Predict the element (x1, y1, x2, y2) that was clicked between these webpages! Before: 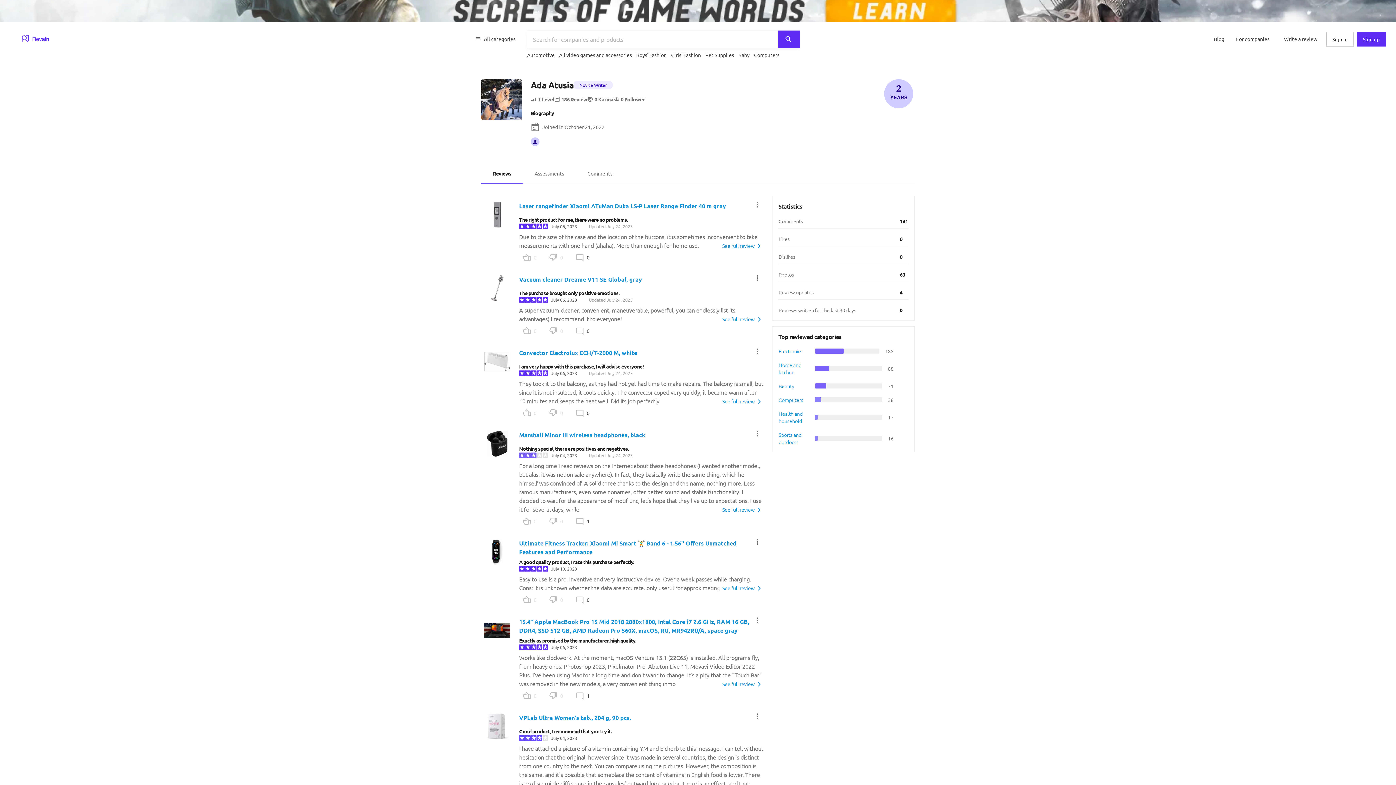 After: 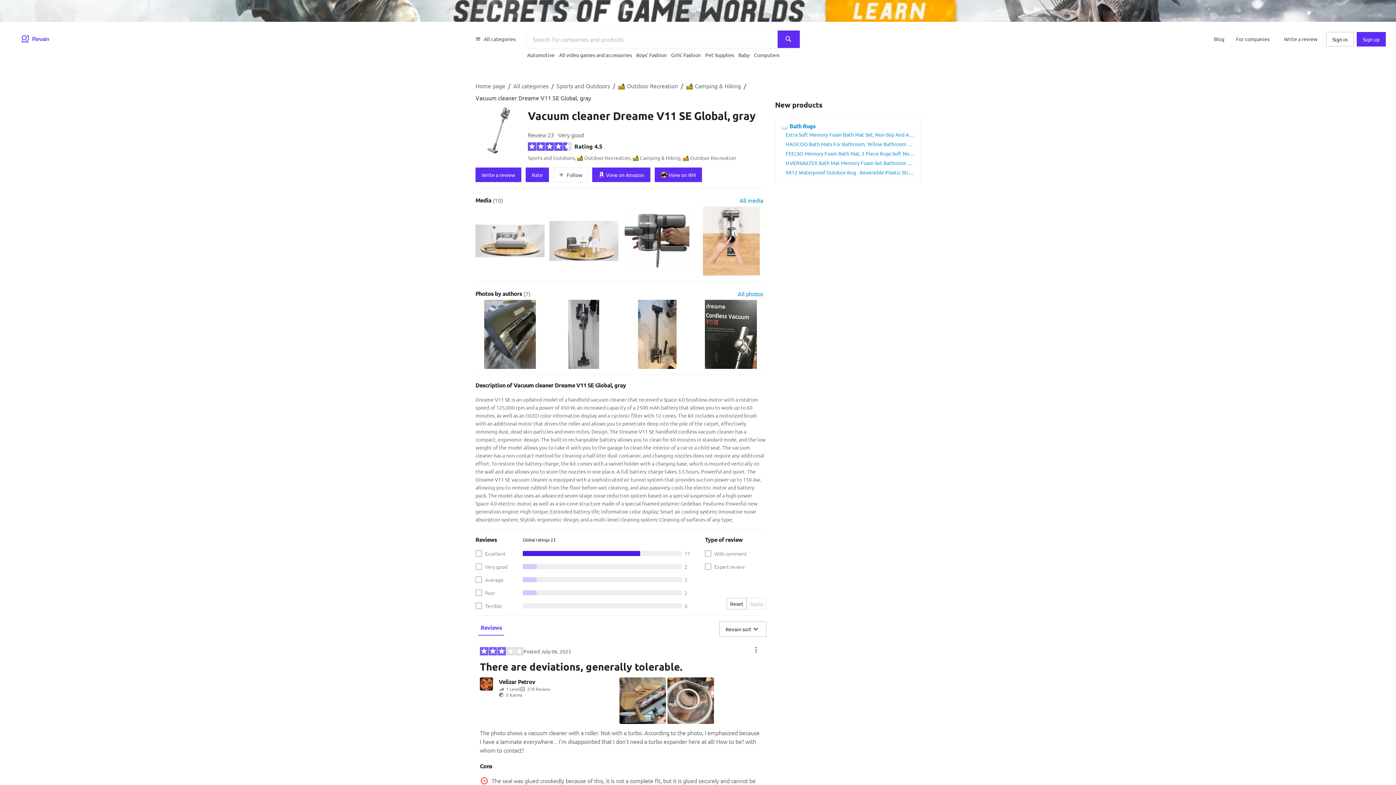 Action: label: Vacuum cleaner Dreame V11 SE Global, gray bbox: (519, 275, 642, 284)